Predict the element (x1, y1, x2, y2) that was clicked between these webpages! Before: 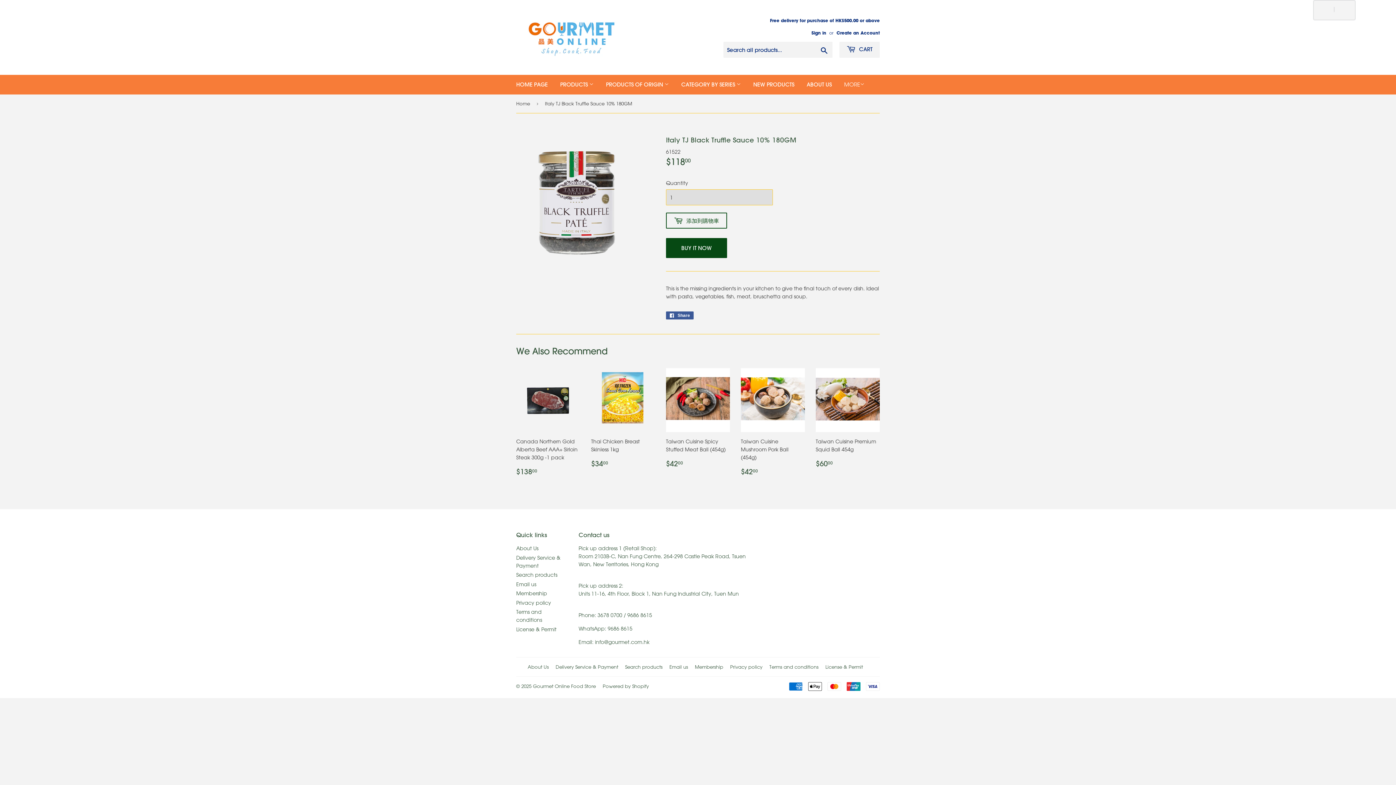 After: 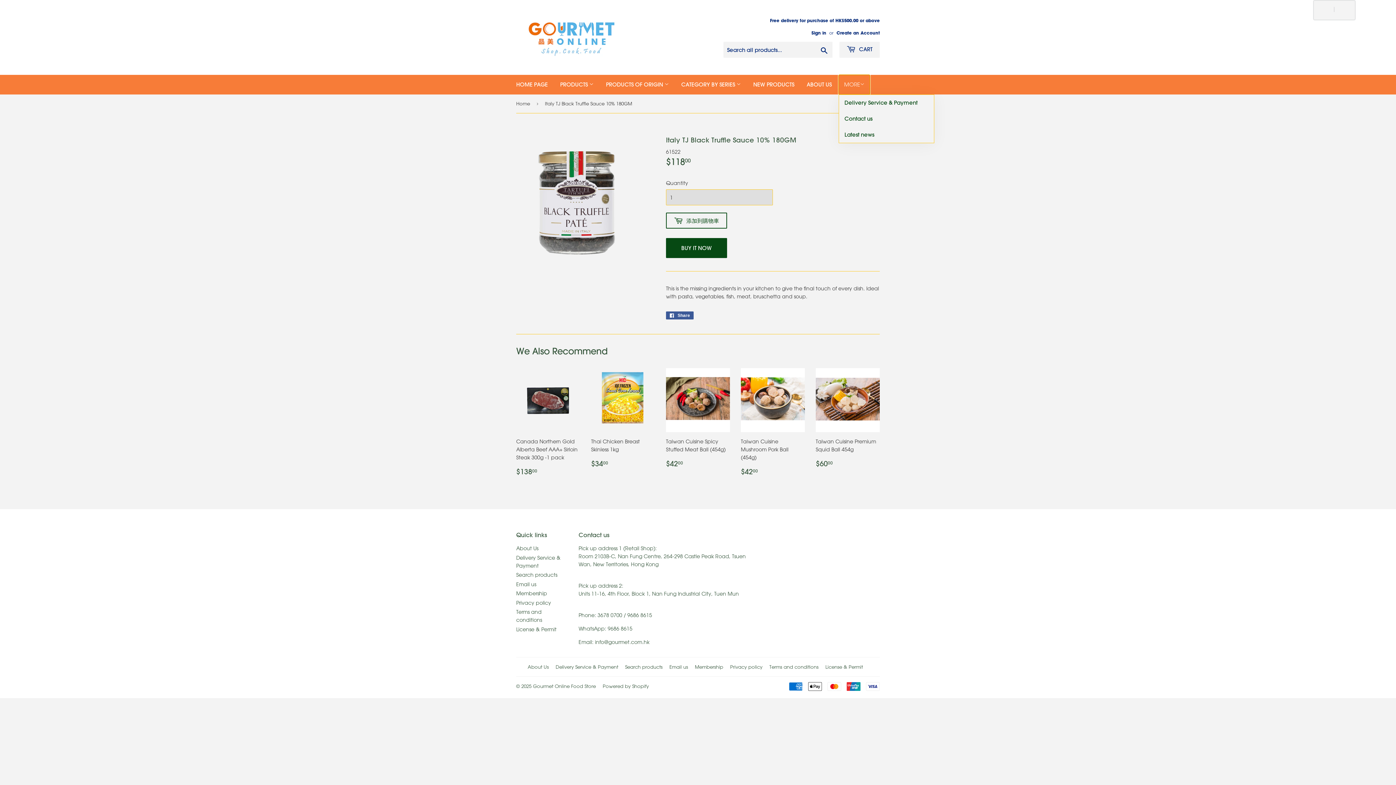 Action: label: MORE bbox: (838, 74, 870, 94)